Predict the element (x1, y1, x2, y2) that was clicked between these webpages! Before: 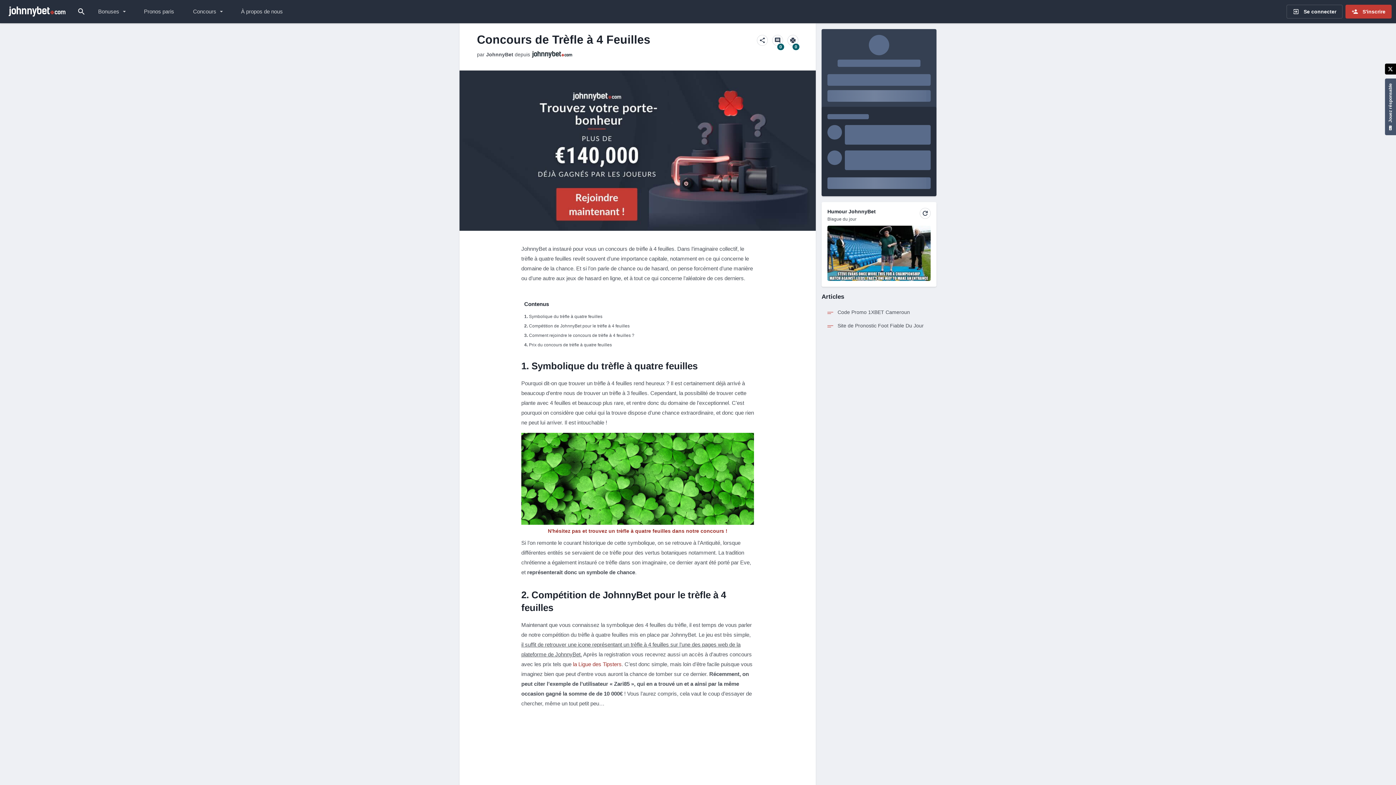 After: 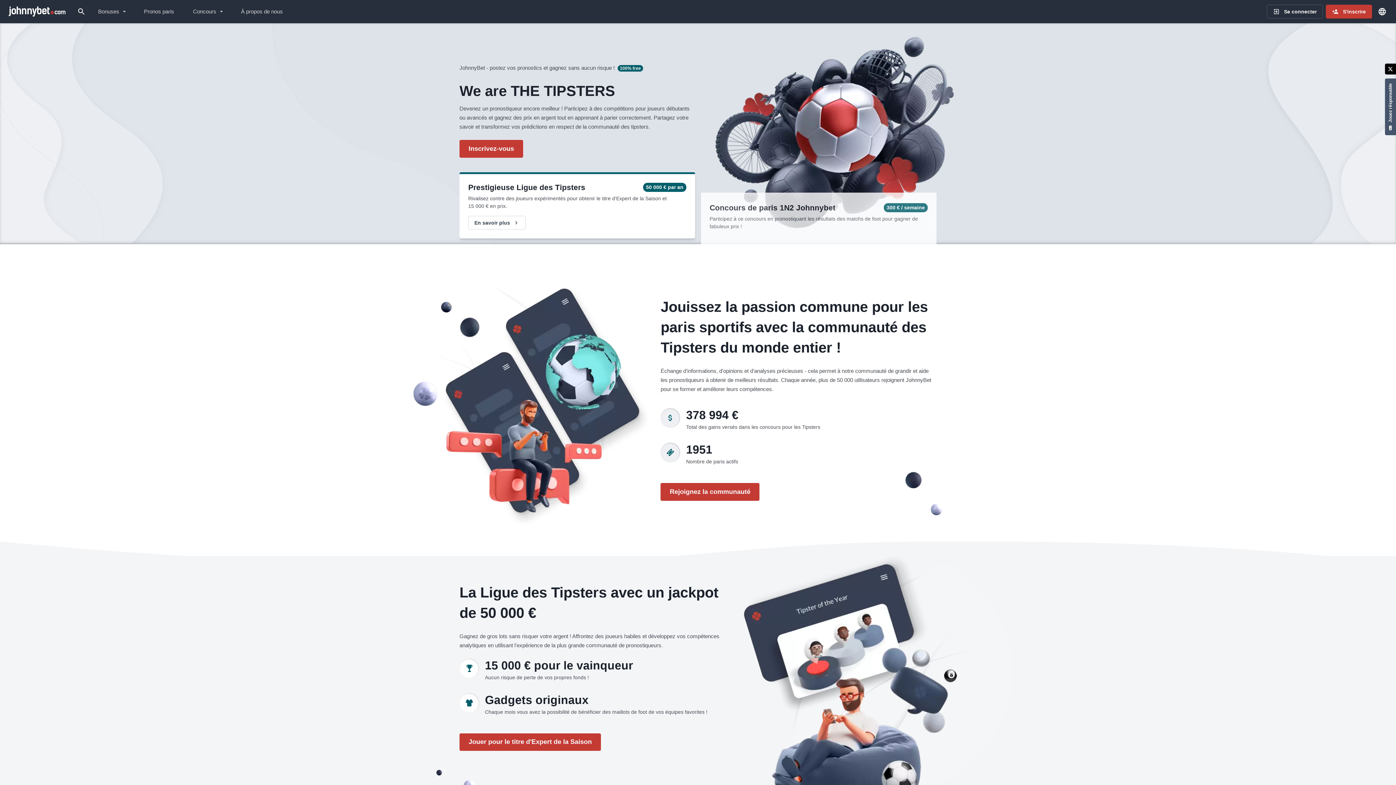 Action: bbox: (486, 51, 513, 57) label: JohnnyBet